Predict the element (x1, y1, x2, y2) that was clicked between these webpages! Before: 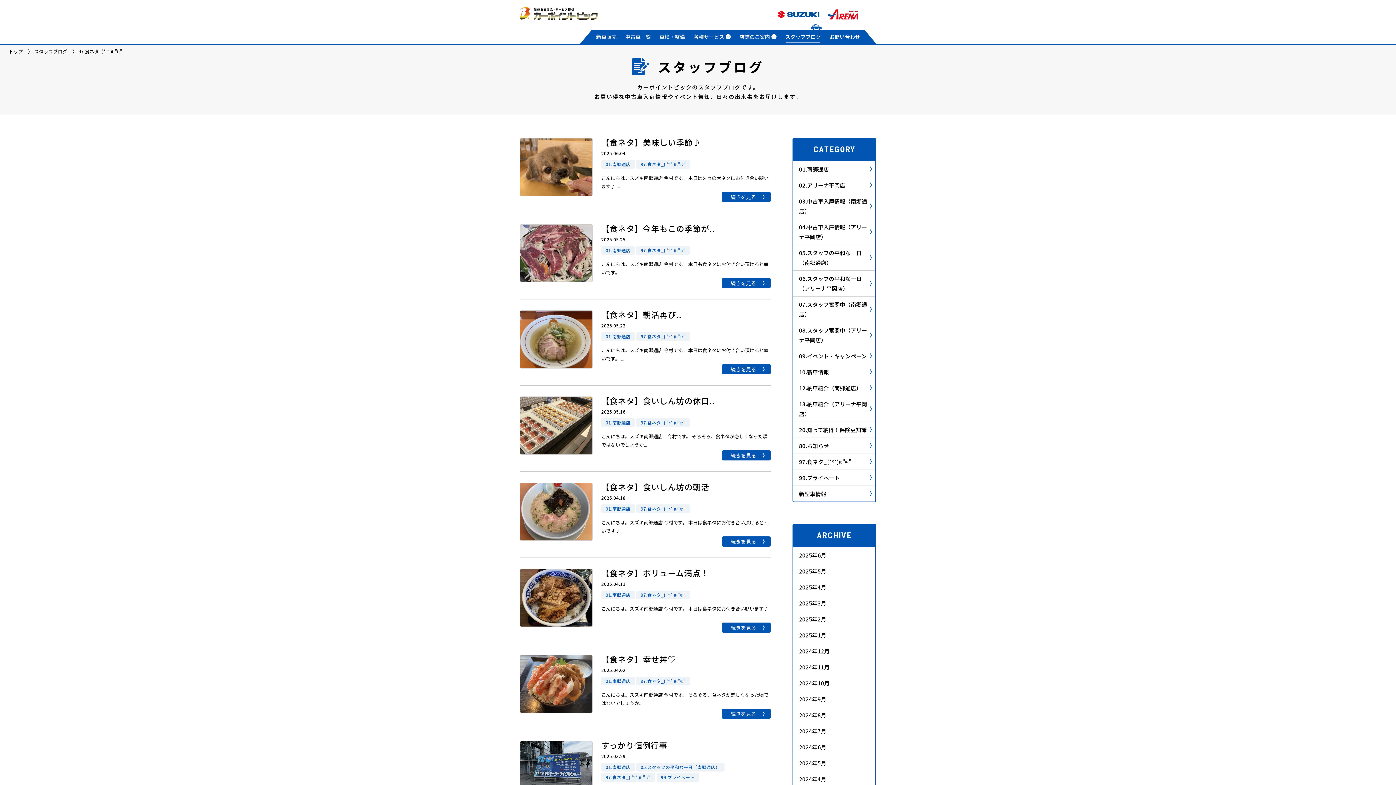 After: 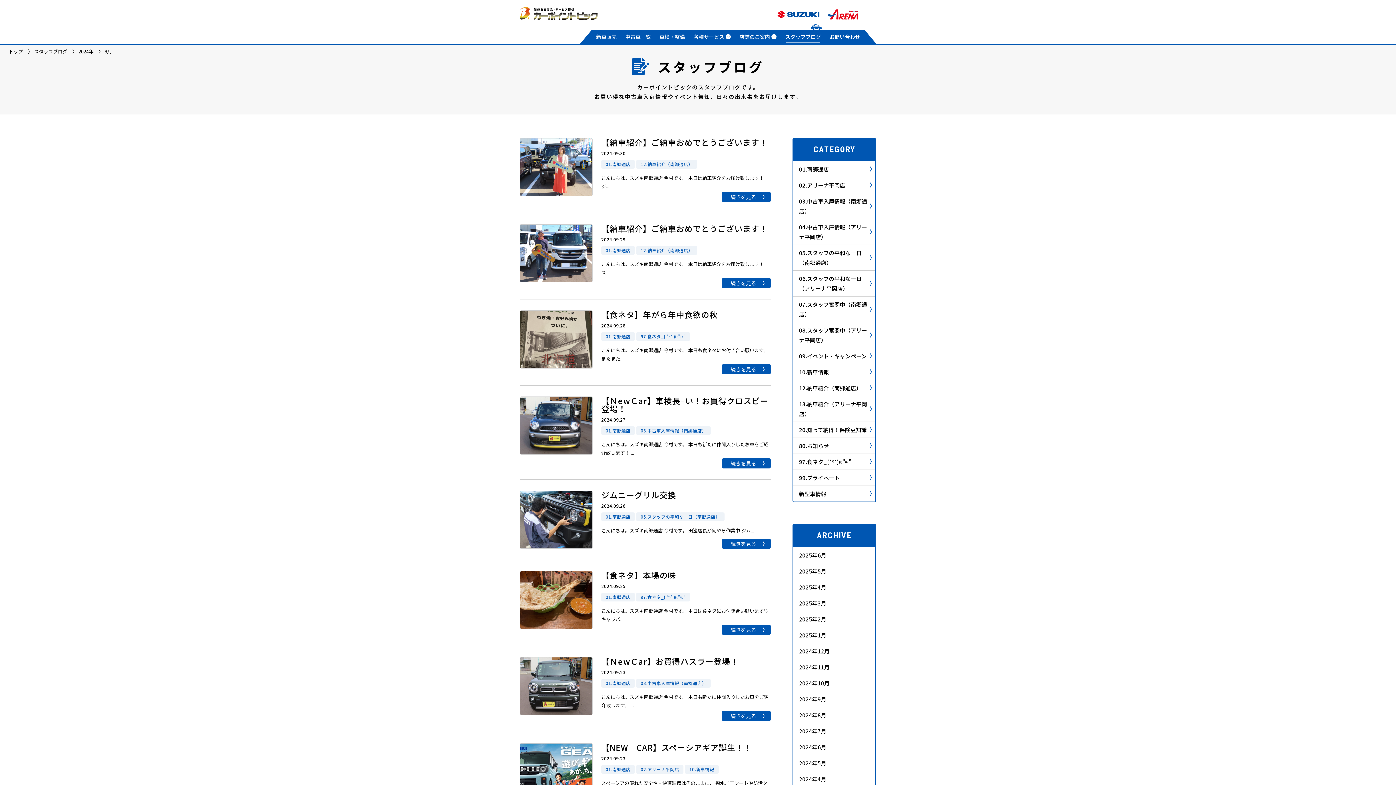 Action: bbox: (793, 691, 875, 707) label: 2024年9月